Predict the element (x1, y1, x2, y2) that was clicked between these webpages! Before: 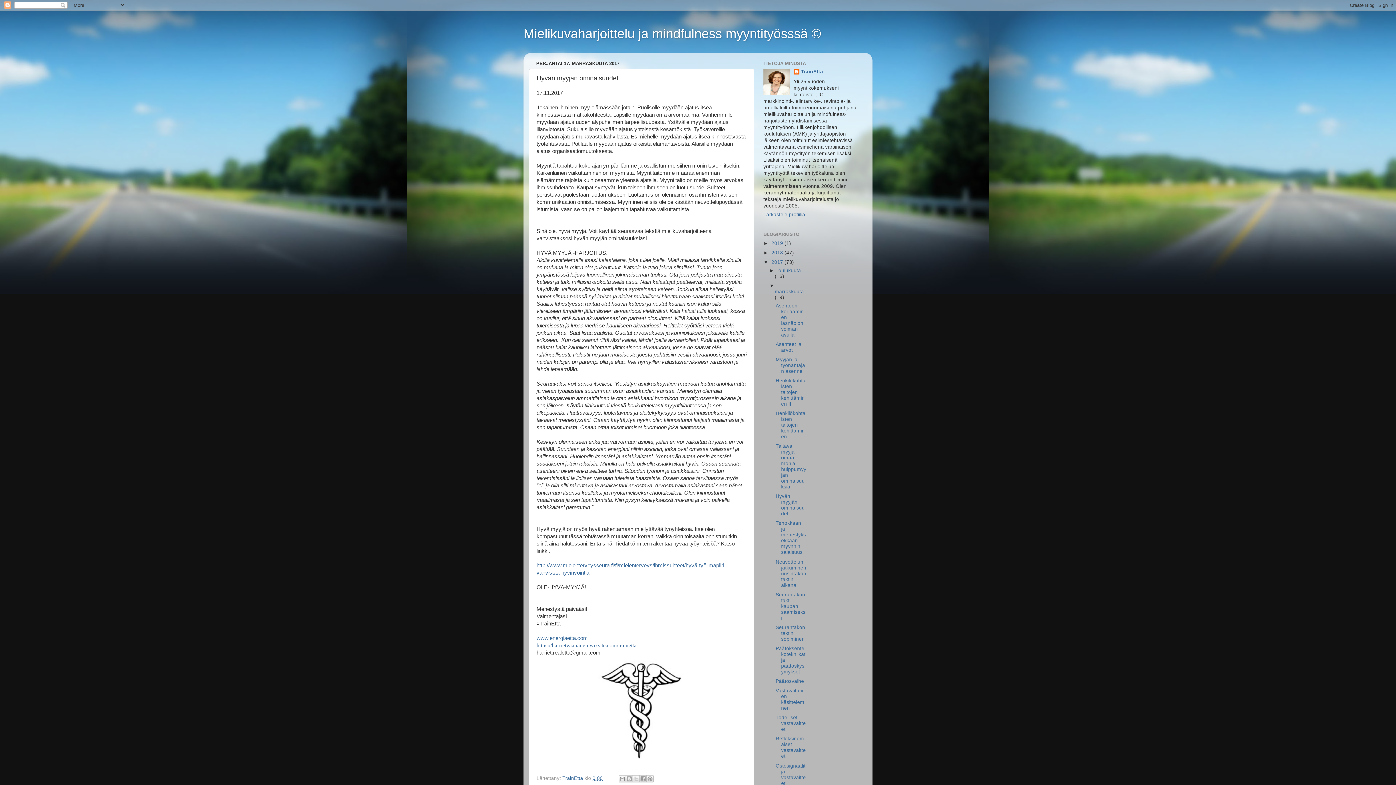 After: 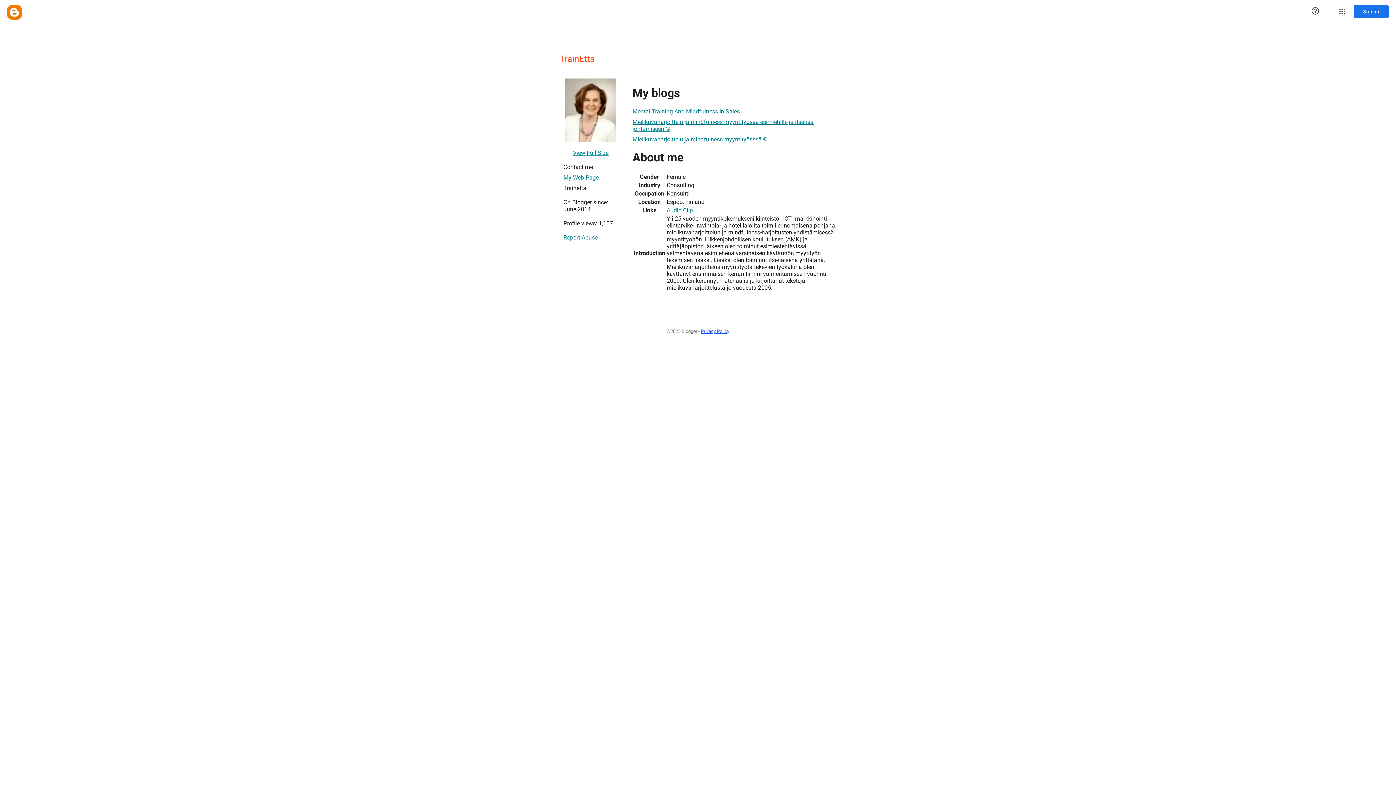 Action: bbox: (562, 775, 584, 781) label: TrainEtta 